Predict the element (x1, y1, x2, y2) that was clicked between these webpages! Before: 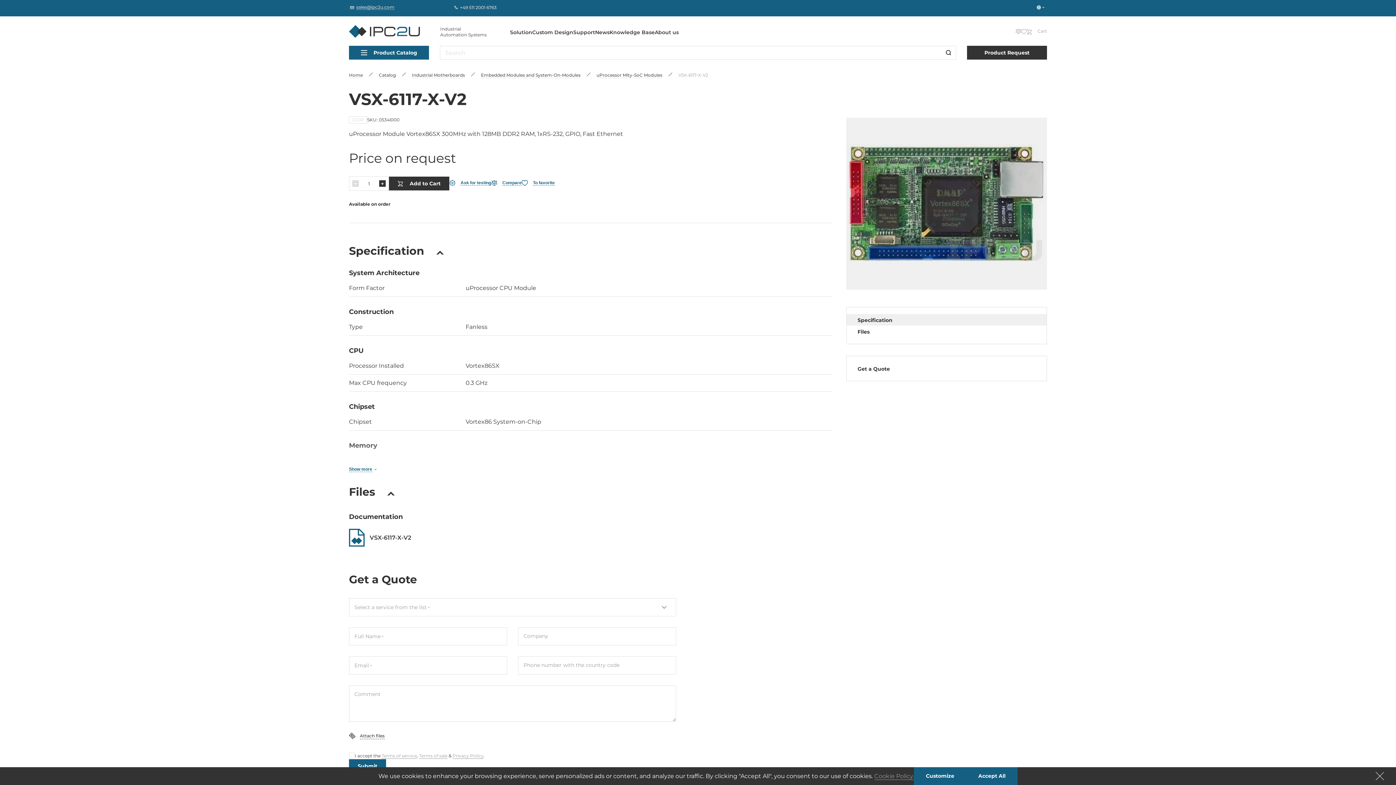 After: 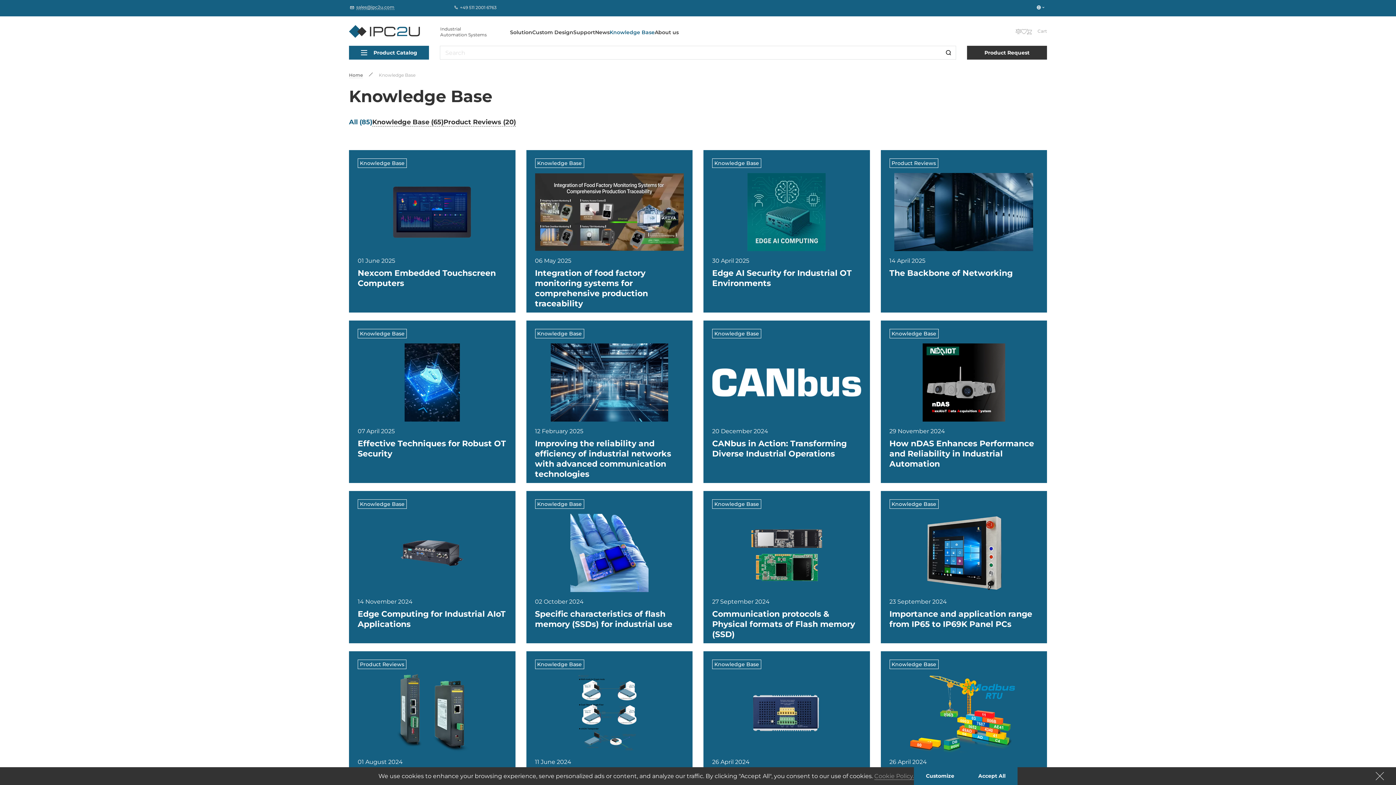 Action: label: Knowledge Base bbox: (609, 28, 654, 35)